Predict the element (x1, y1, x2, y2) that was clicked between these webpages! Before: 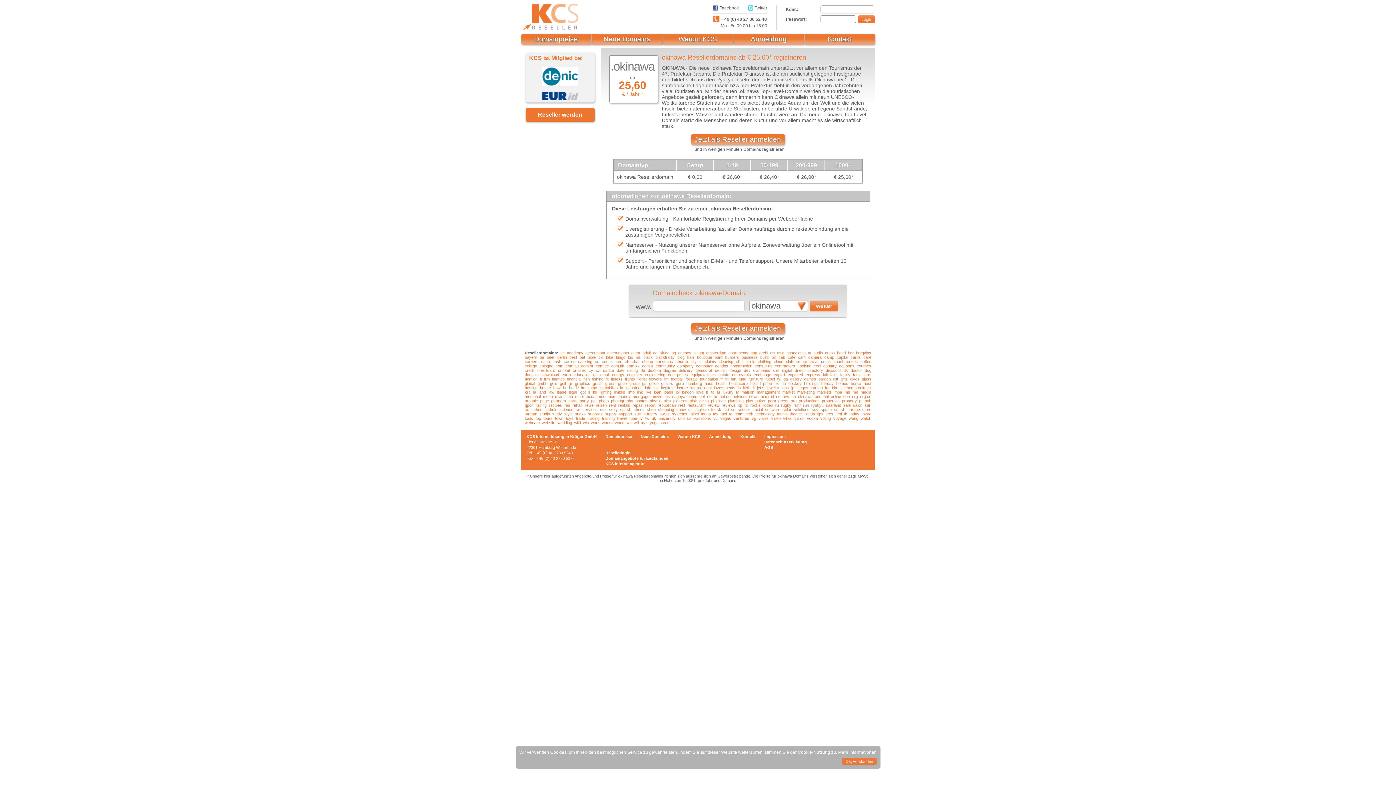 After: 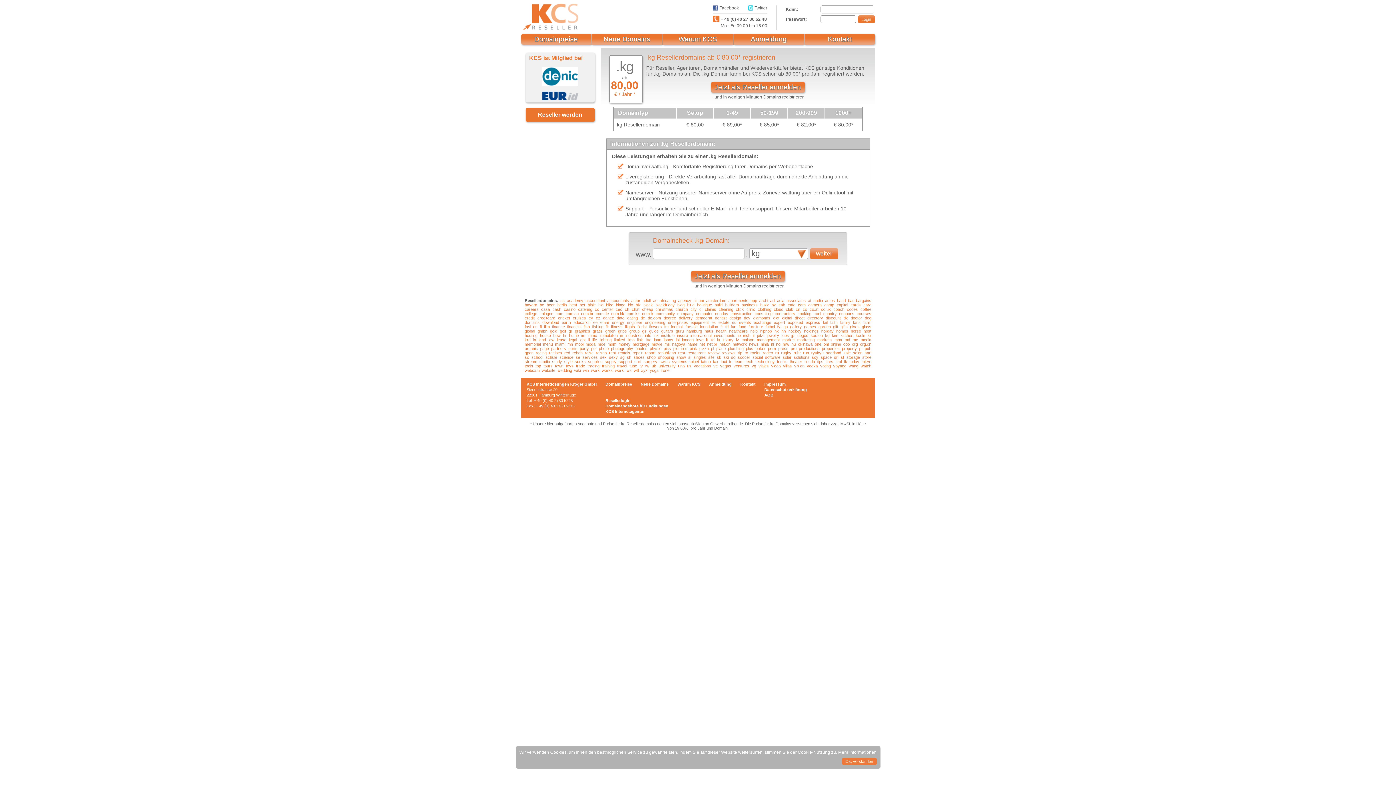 Action: bbox: (825, 385, 829, 390) label: kg